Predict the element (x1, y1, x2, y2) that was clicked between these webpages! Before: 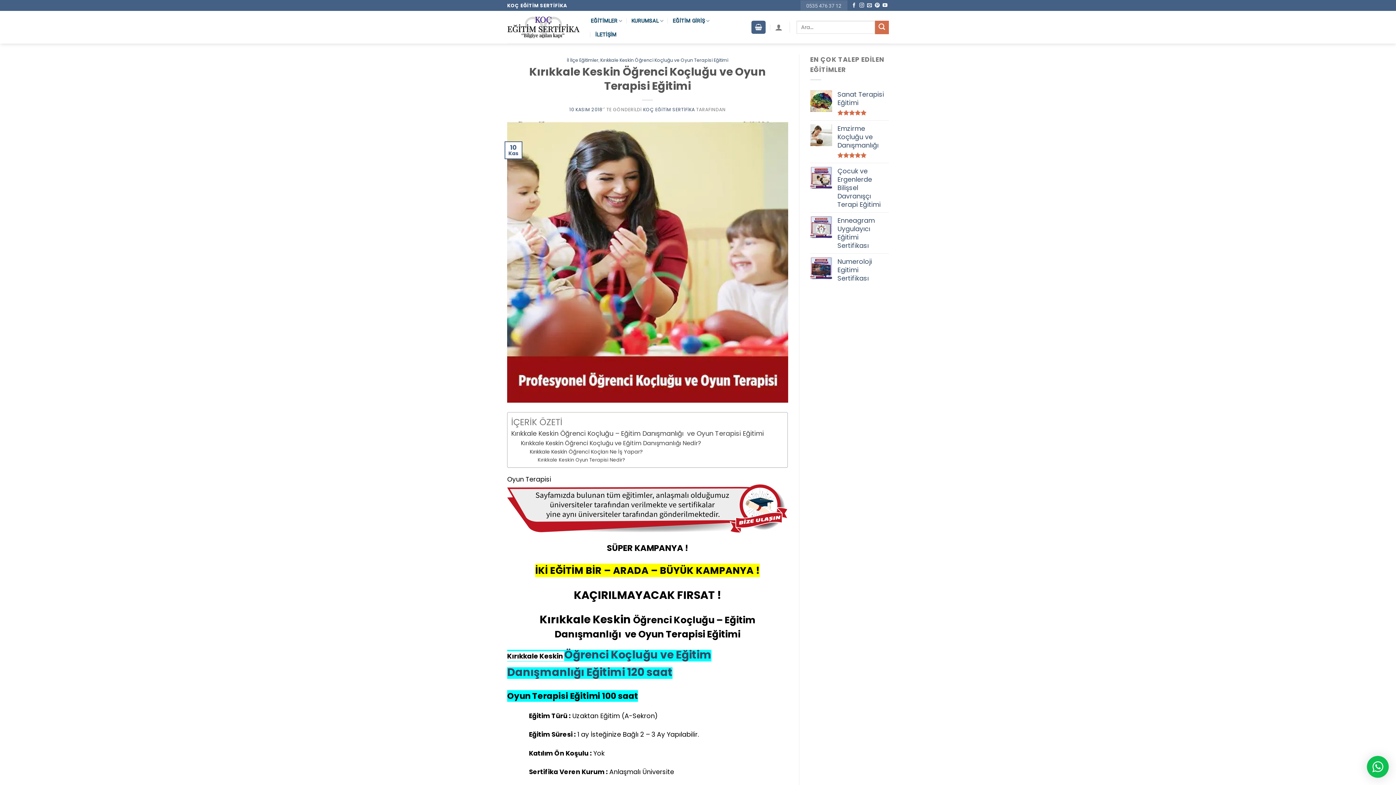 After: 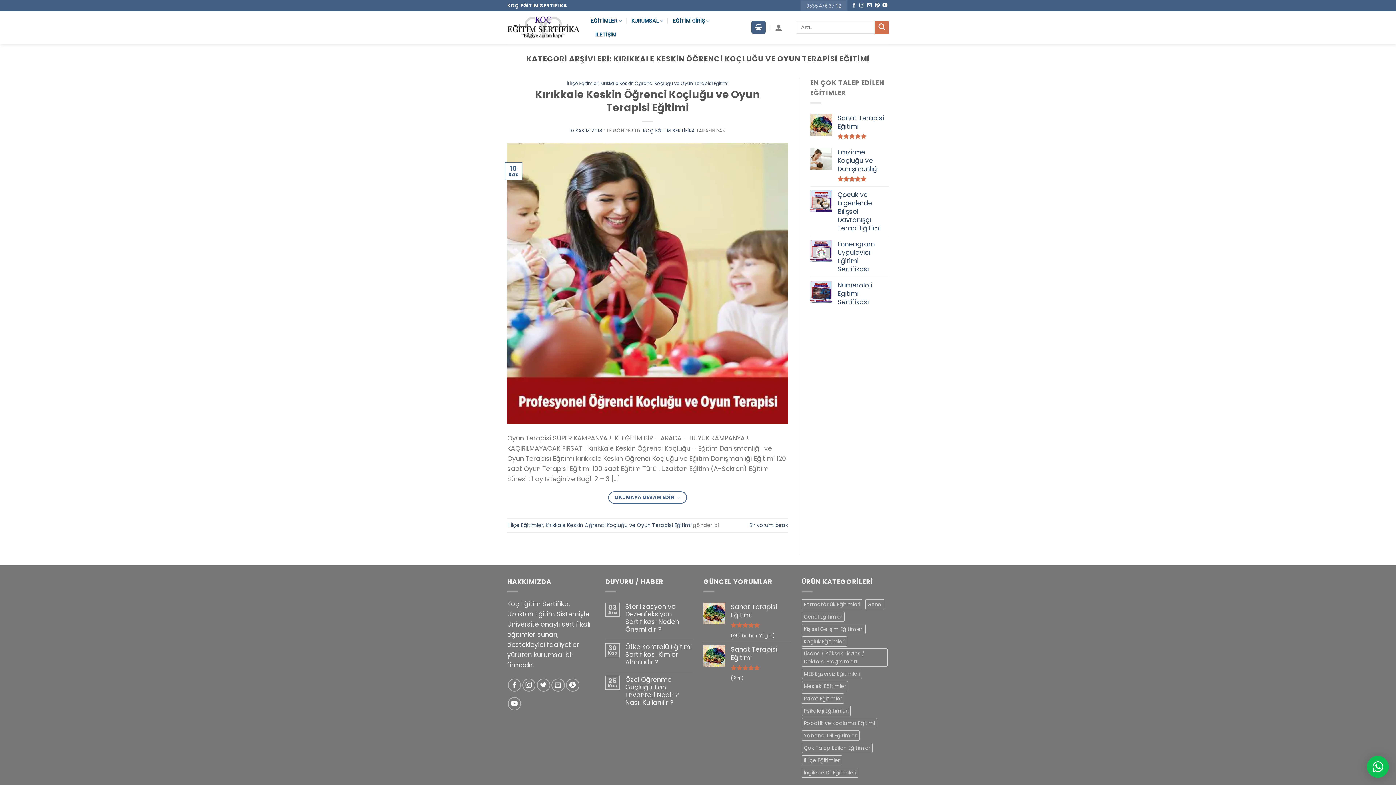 Action: bbox: (600, 57, 728, 63) label: Kırıkkale Keskin Öğrenci Koçluğu ve Oyun Terapisi Eğitimi